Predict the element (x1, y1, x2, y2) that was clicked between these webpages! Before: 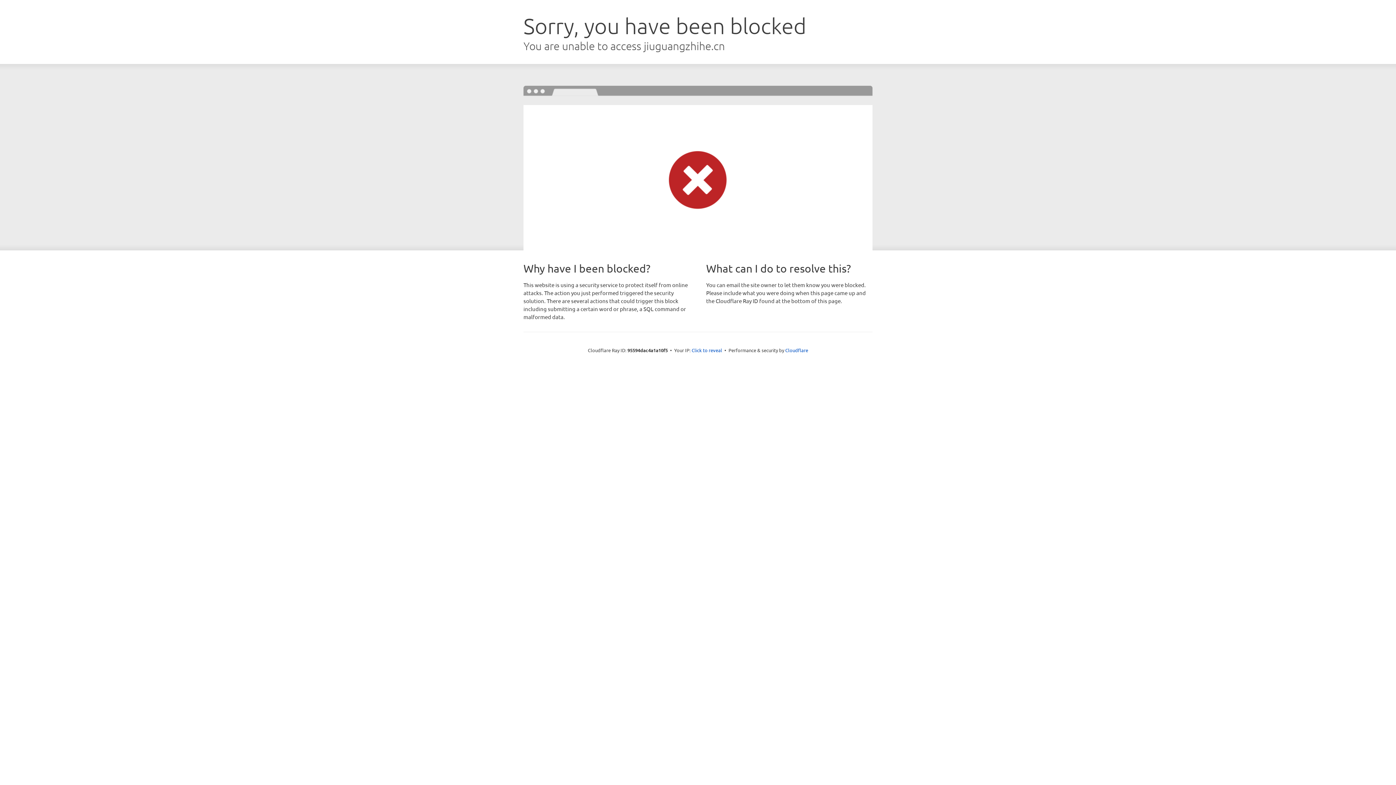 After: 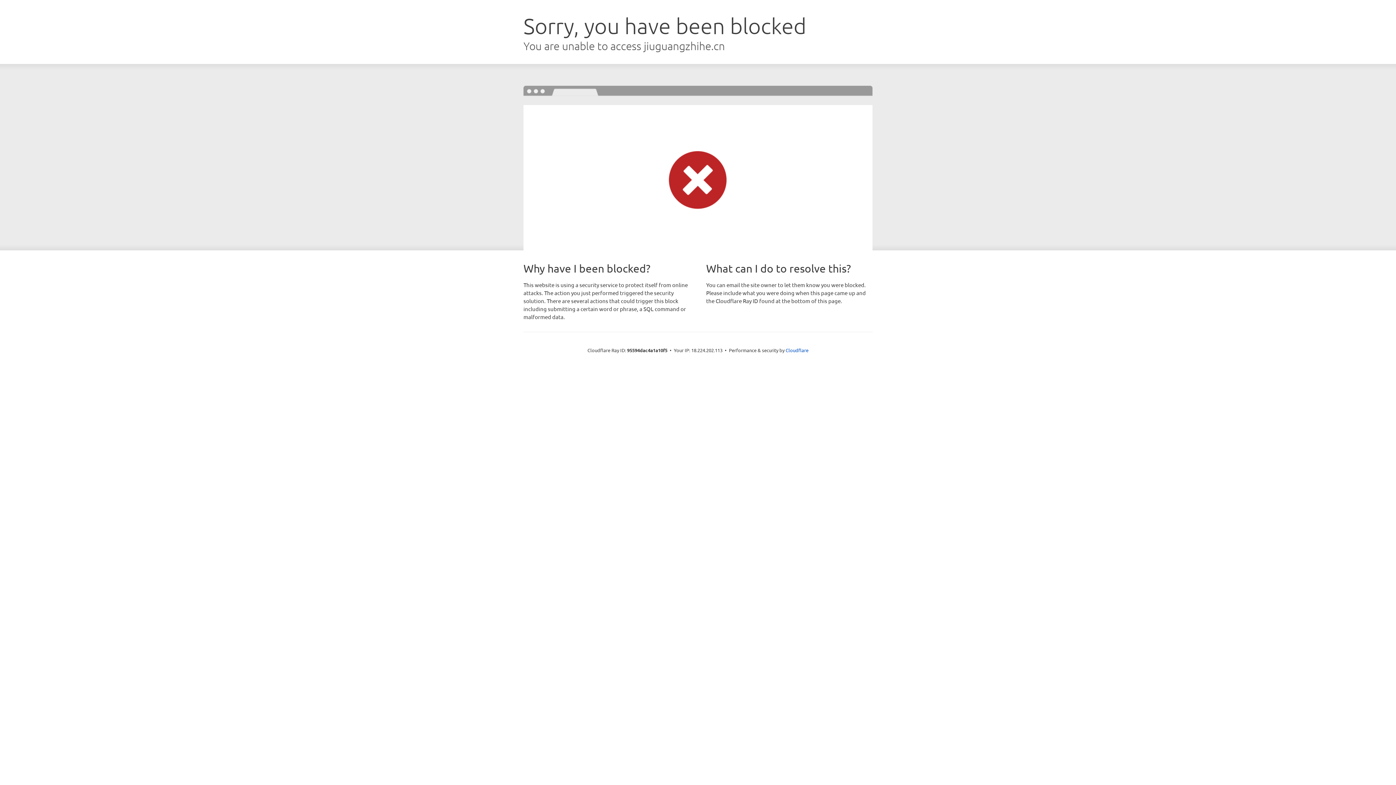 Action: label: Click to reveal bbox: (691, 346, 722, 353)